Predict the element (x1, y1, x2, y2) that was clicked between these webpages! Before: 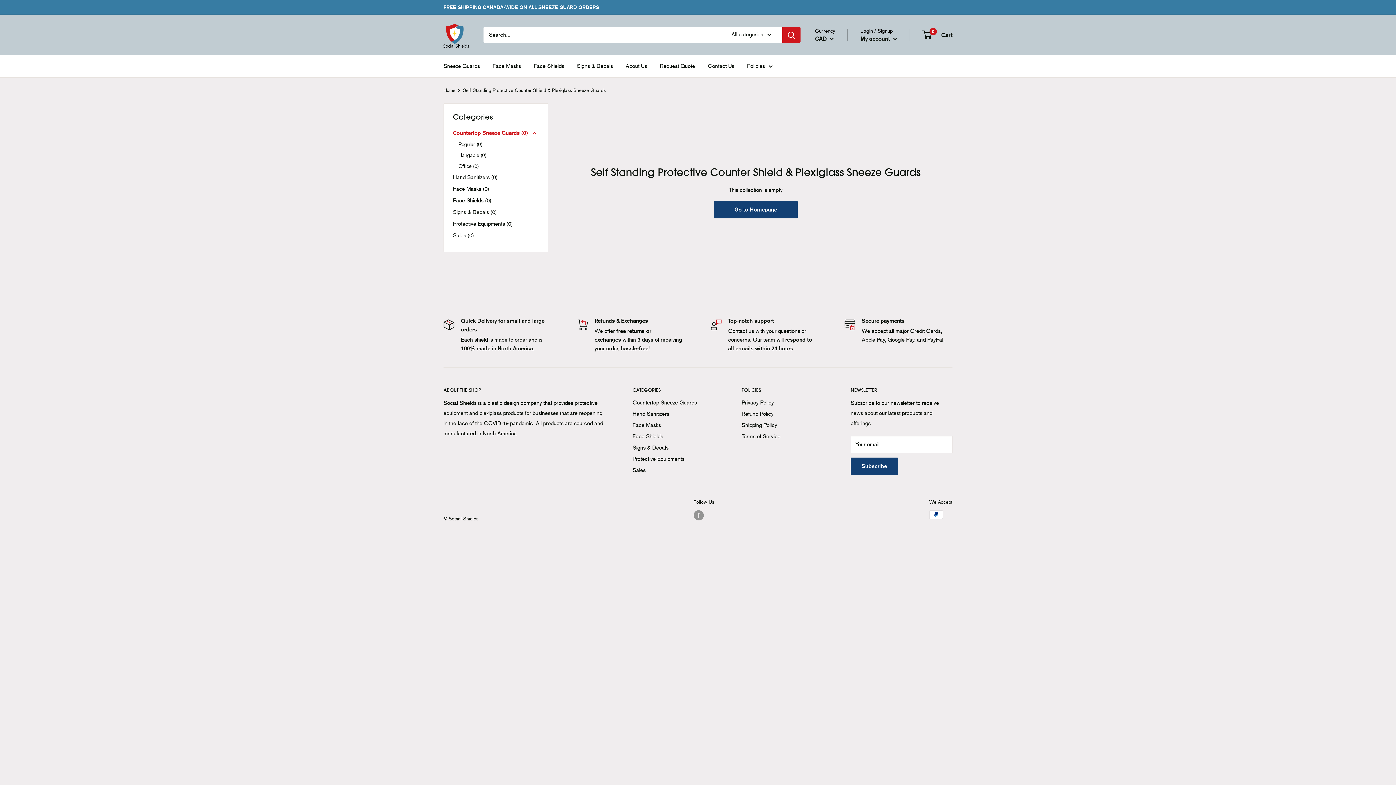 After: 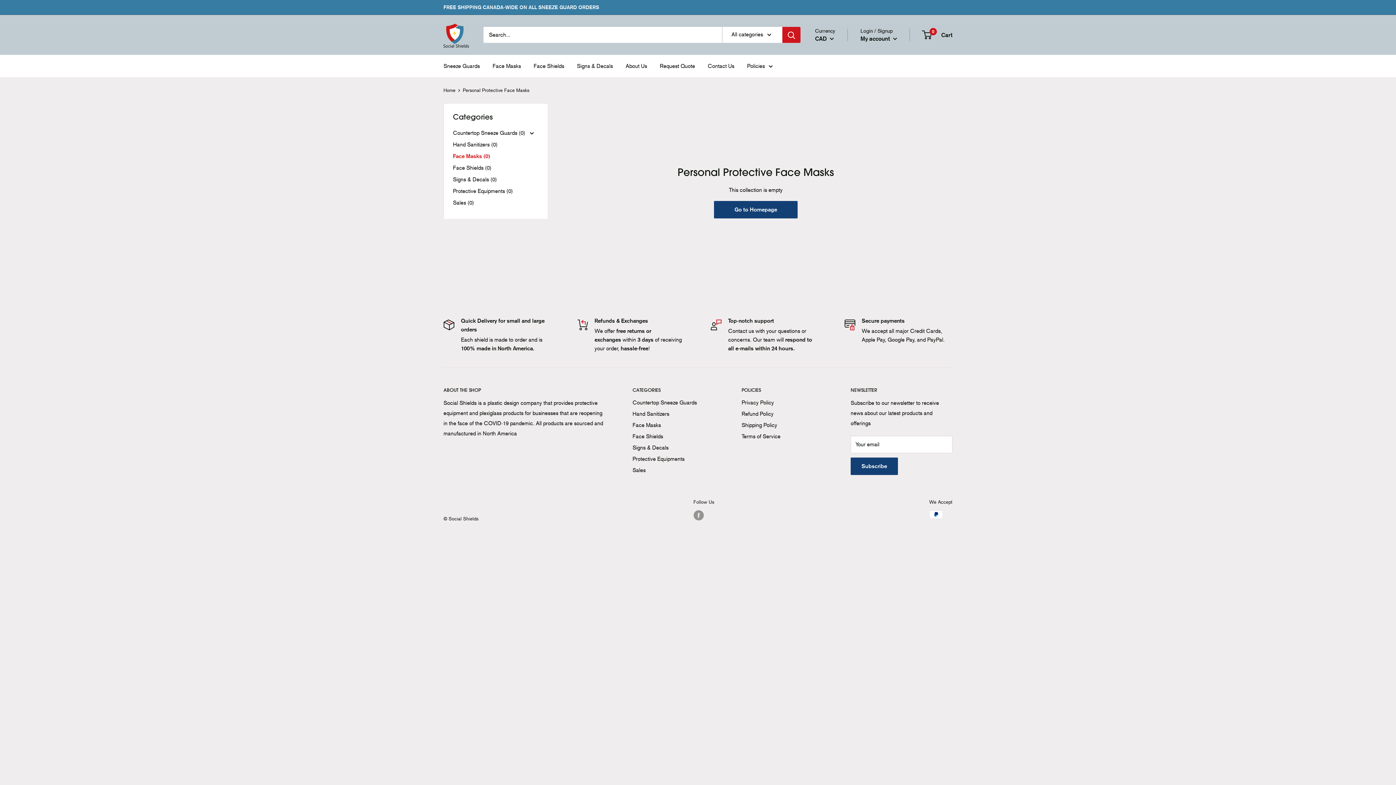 Action: label: Face Masks bbox: (492, 62, 521, 69)